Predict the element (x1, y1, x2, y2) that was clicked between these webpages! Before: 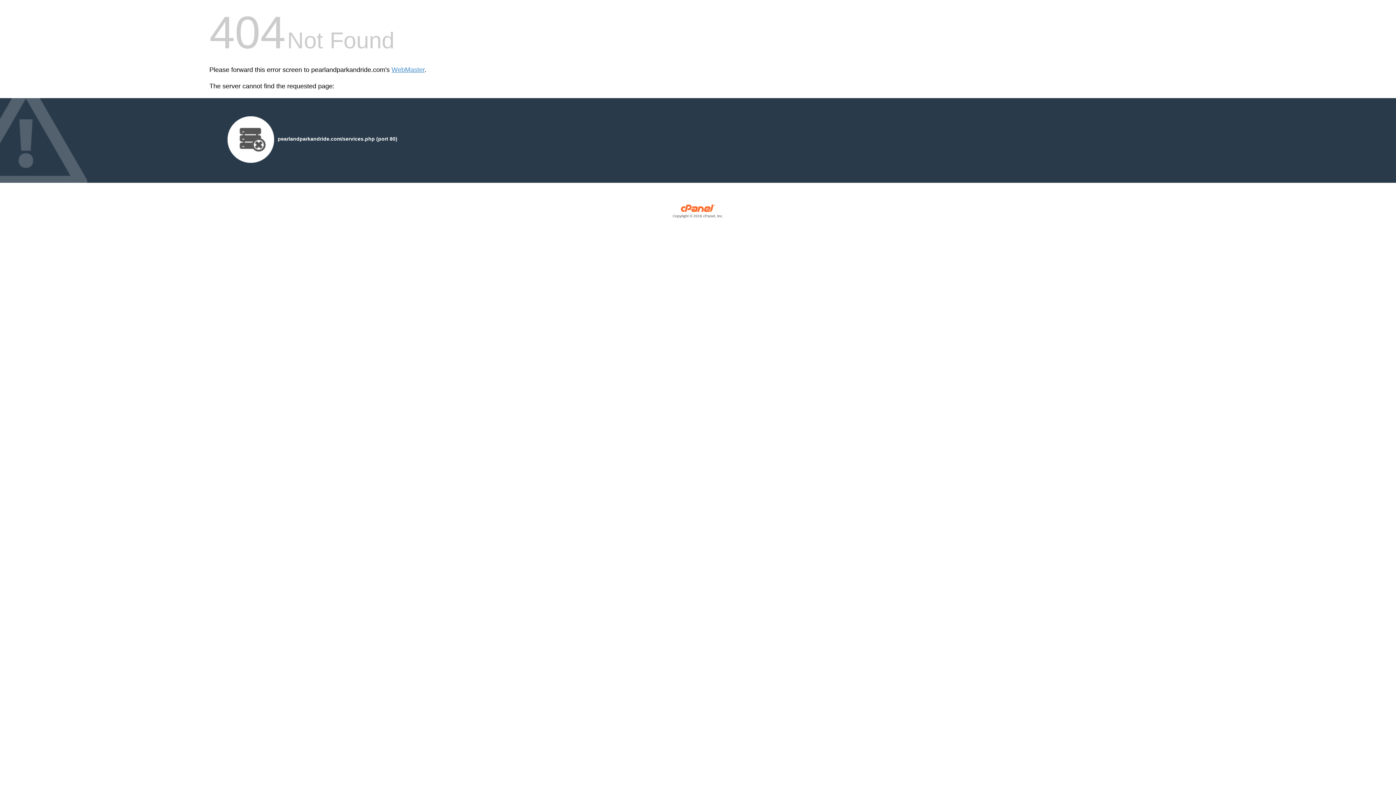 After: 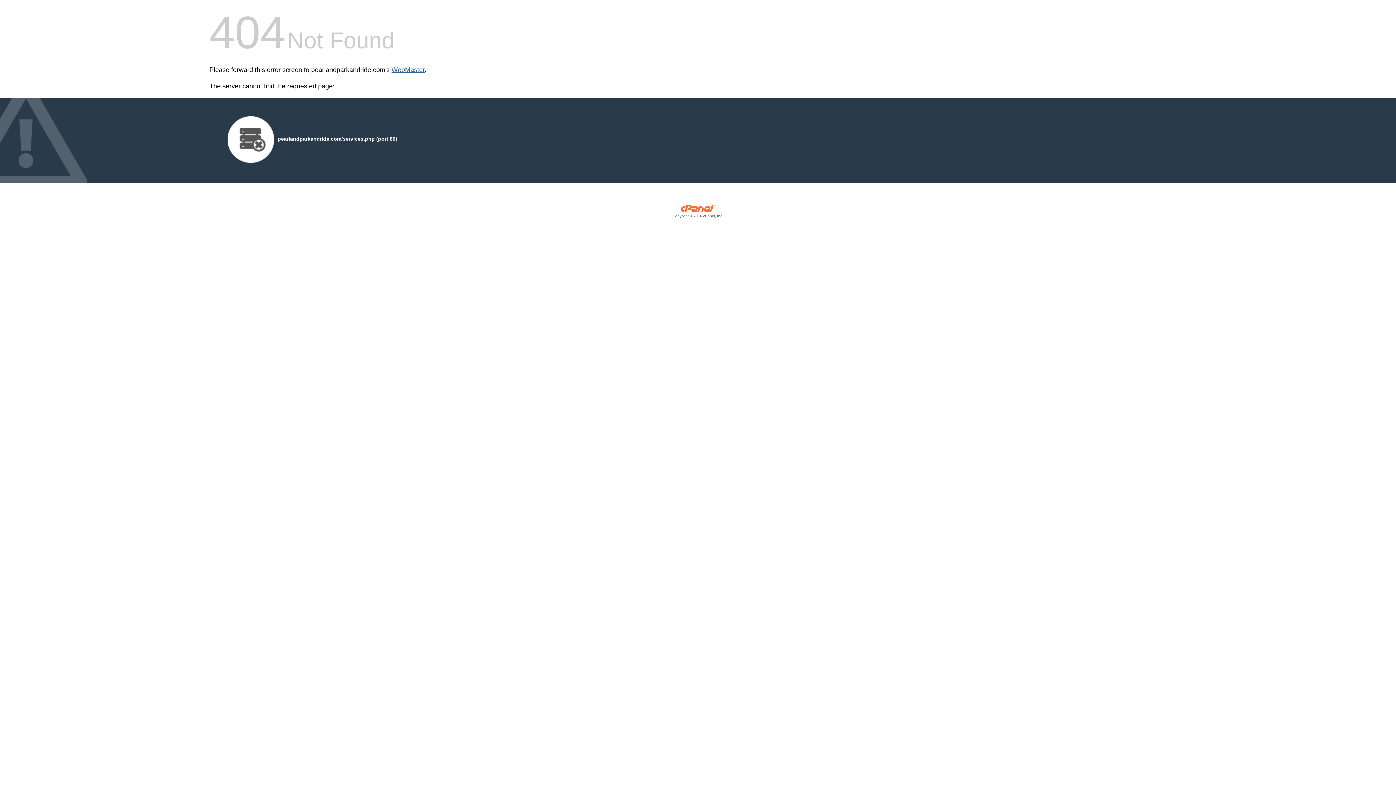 Action: bbox: (391, 66, 424, 73) label: WebMaster